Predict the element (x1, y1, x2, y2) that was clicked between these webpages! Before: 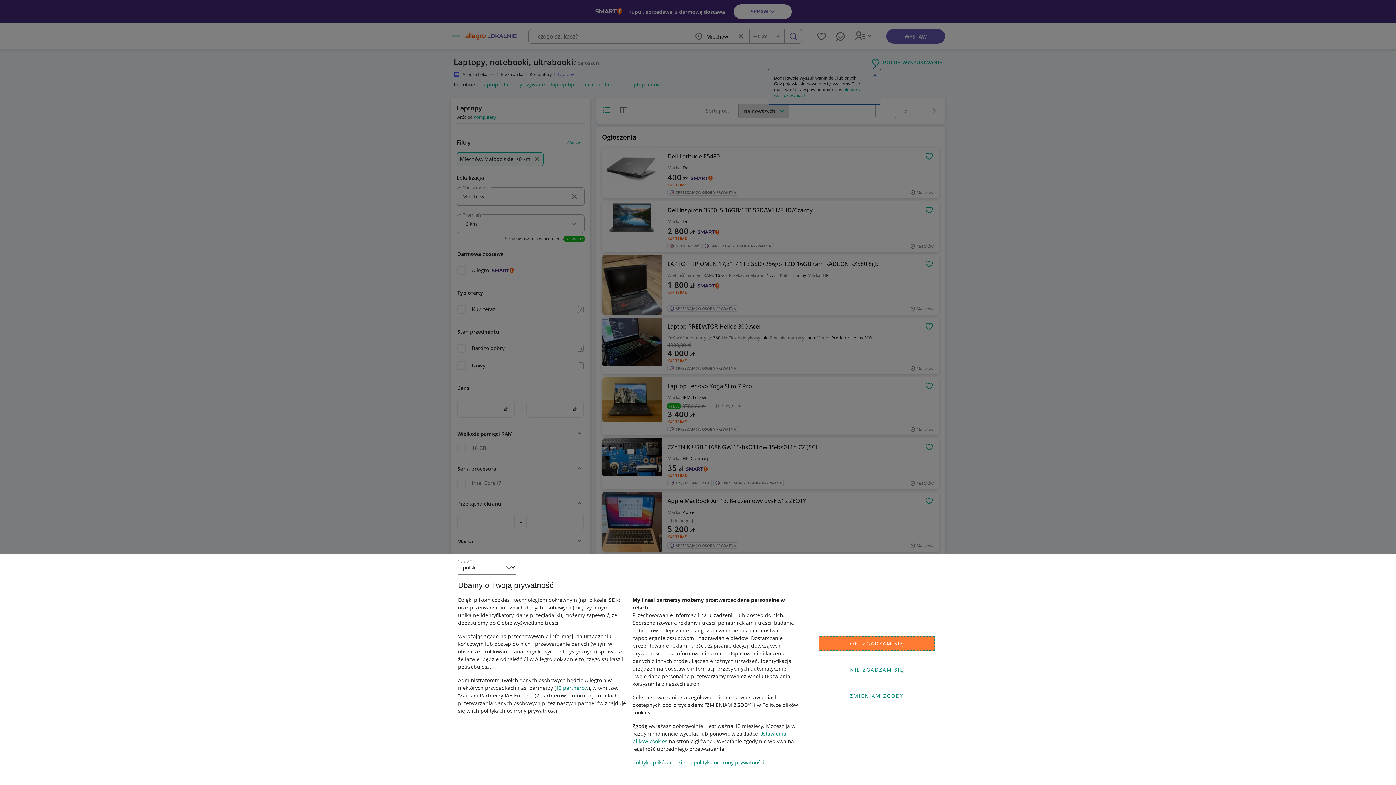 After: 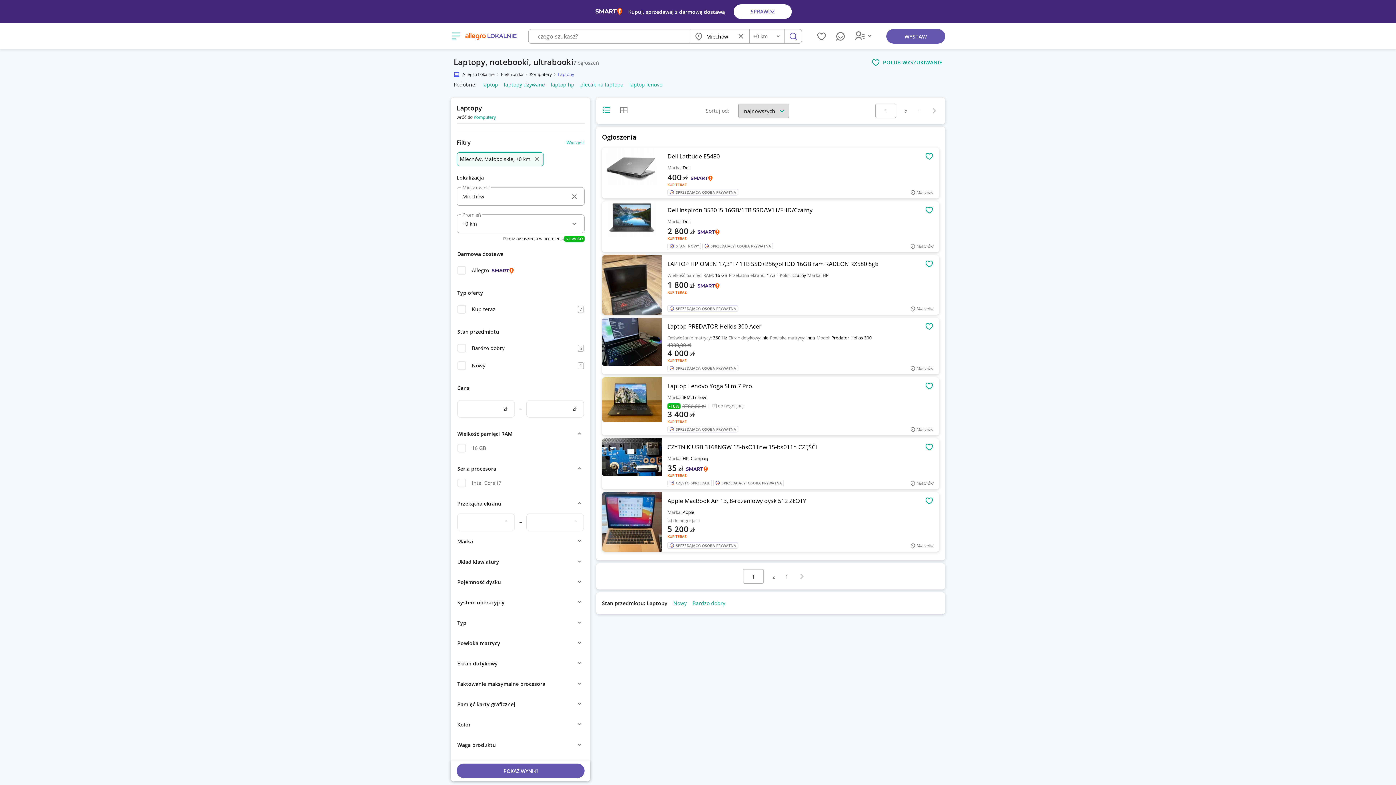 Action: label: NIE ZGADZAM SIĘ bbox: (818, 662, 935, 677)